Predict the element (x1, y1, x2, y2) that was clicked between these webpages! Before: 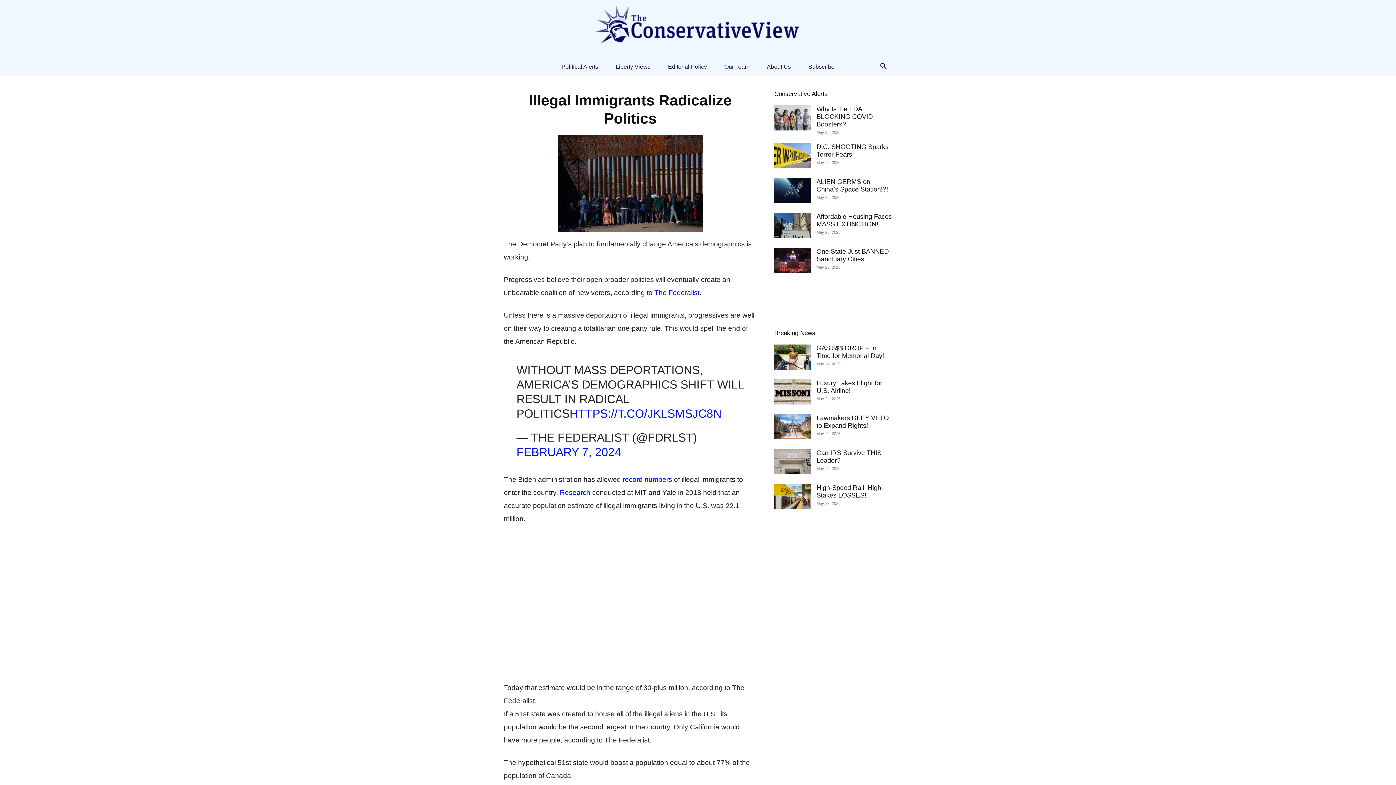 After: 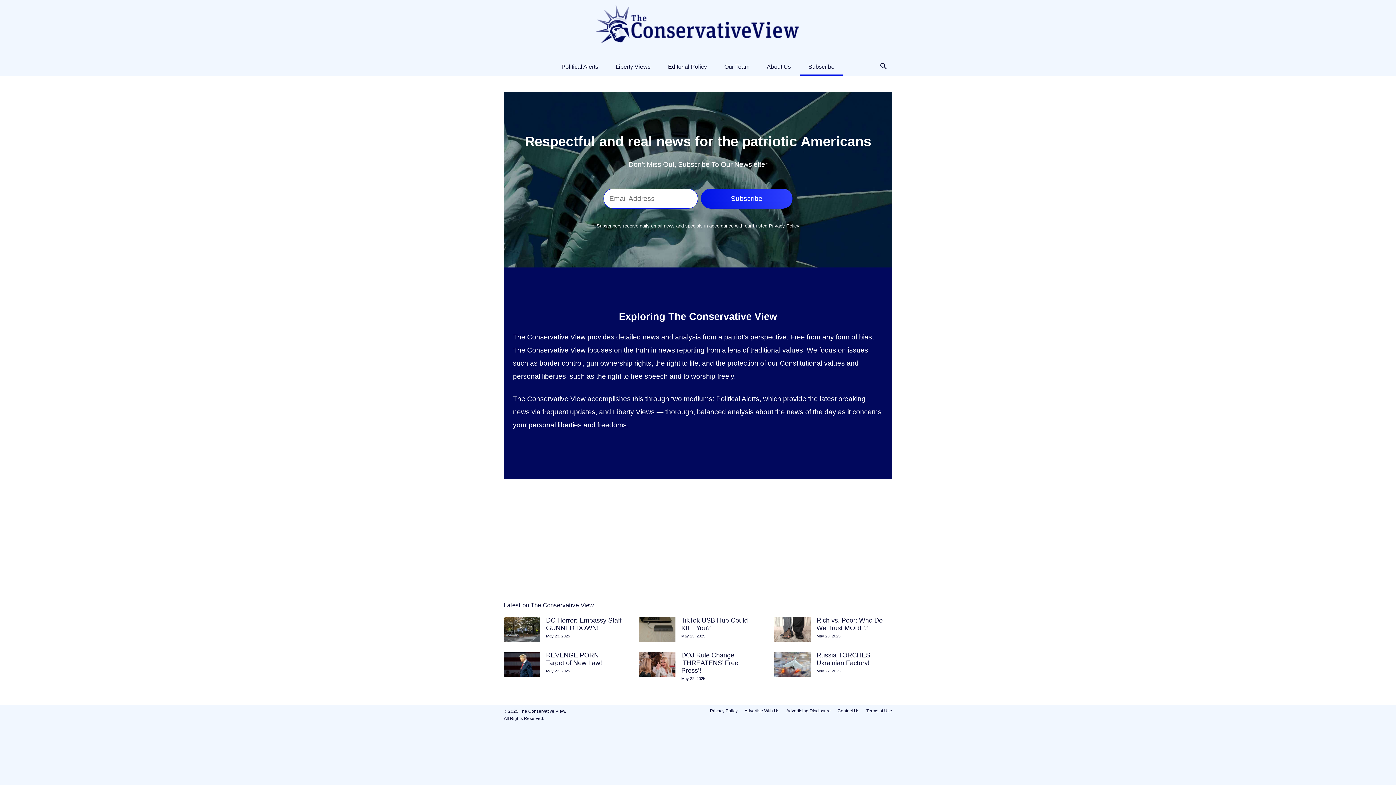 Action: label: Subscribe bbox: (799, 58, 843, 75)